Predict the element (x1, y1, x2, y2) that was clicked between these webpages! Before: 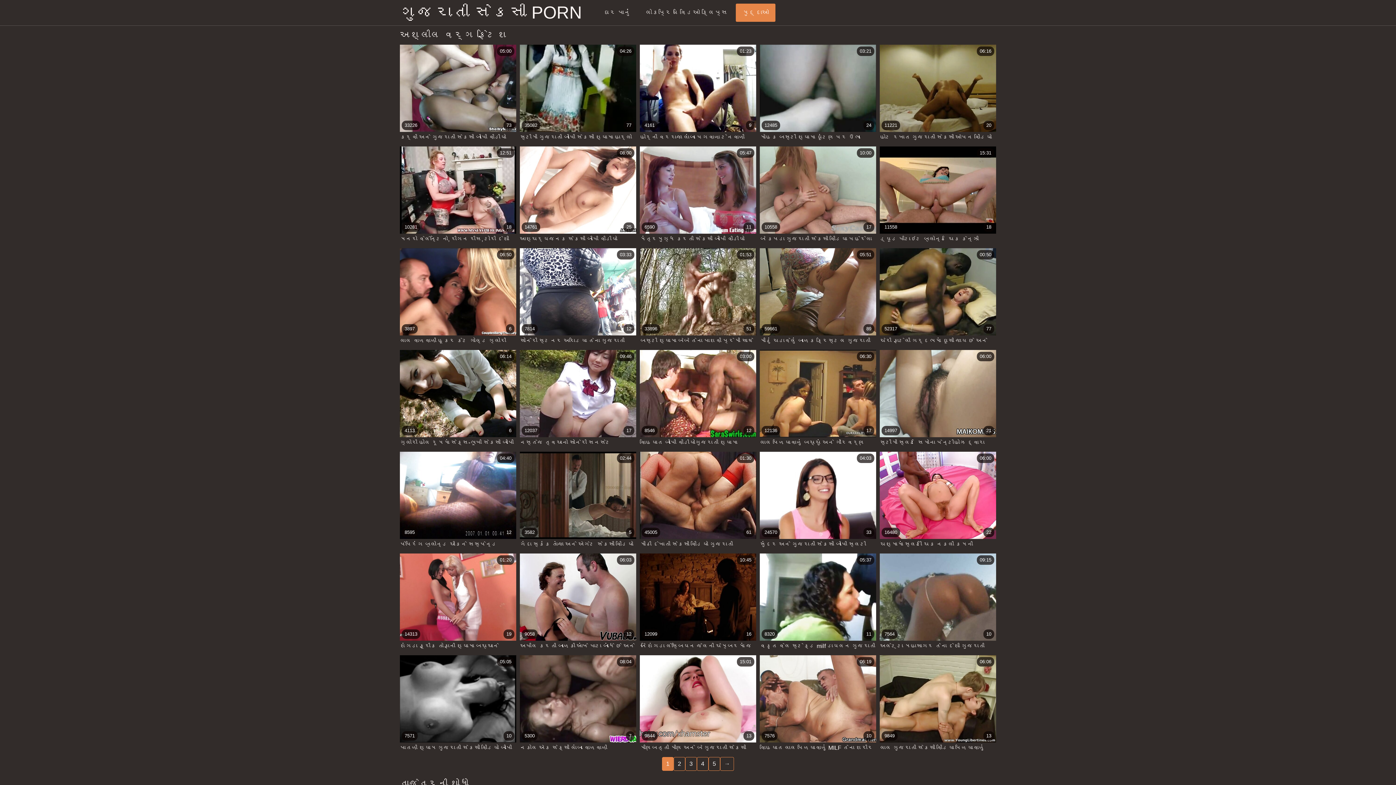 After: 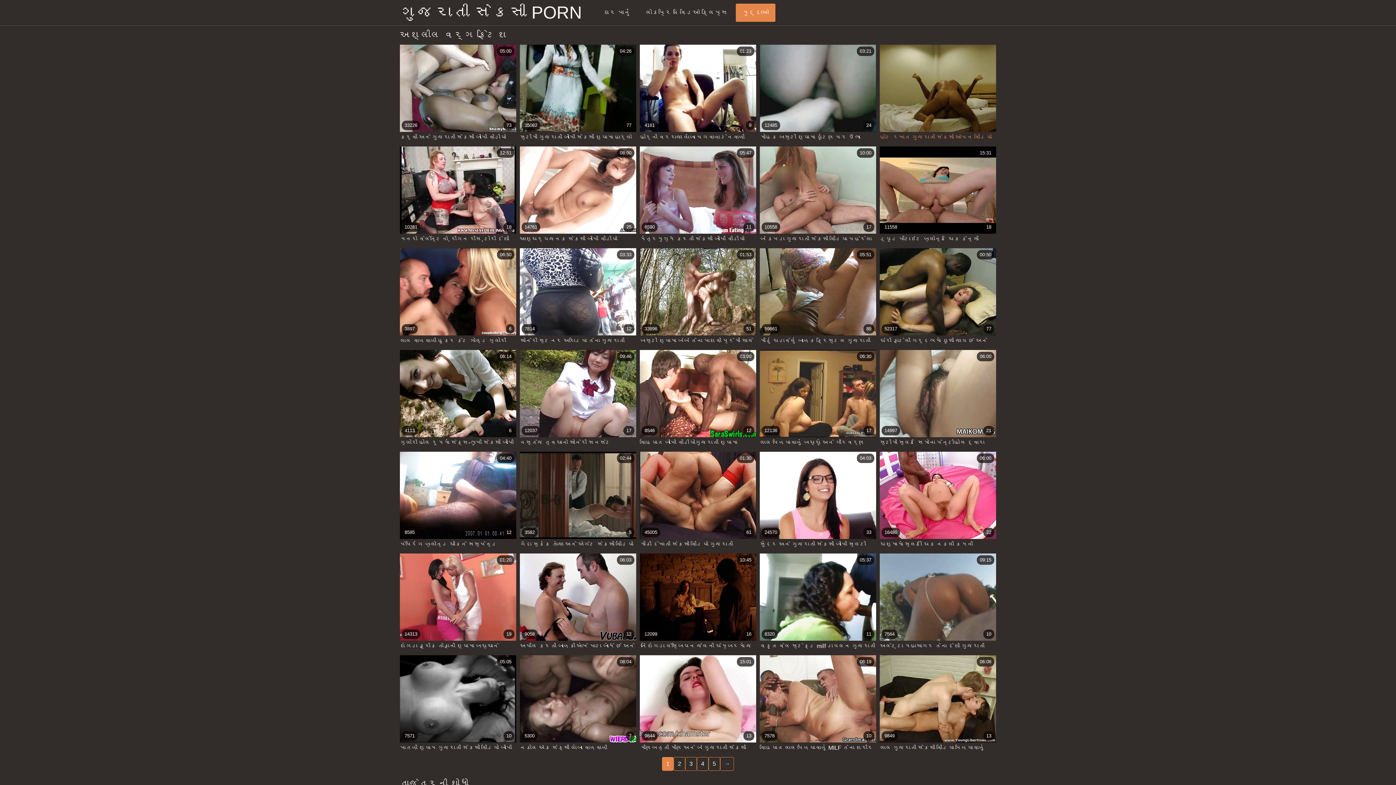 Action: label: 11221
20
06:16
હૉટ રખાત ગુજરાતી સેકસી ઓપન વીડિયો સાંકળો બાંધેલી સોનેરી દેખાતી હસીને બદનામ કરી રહી છે bbox: (880, 44, 996, 142)